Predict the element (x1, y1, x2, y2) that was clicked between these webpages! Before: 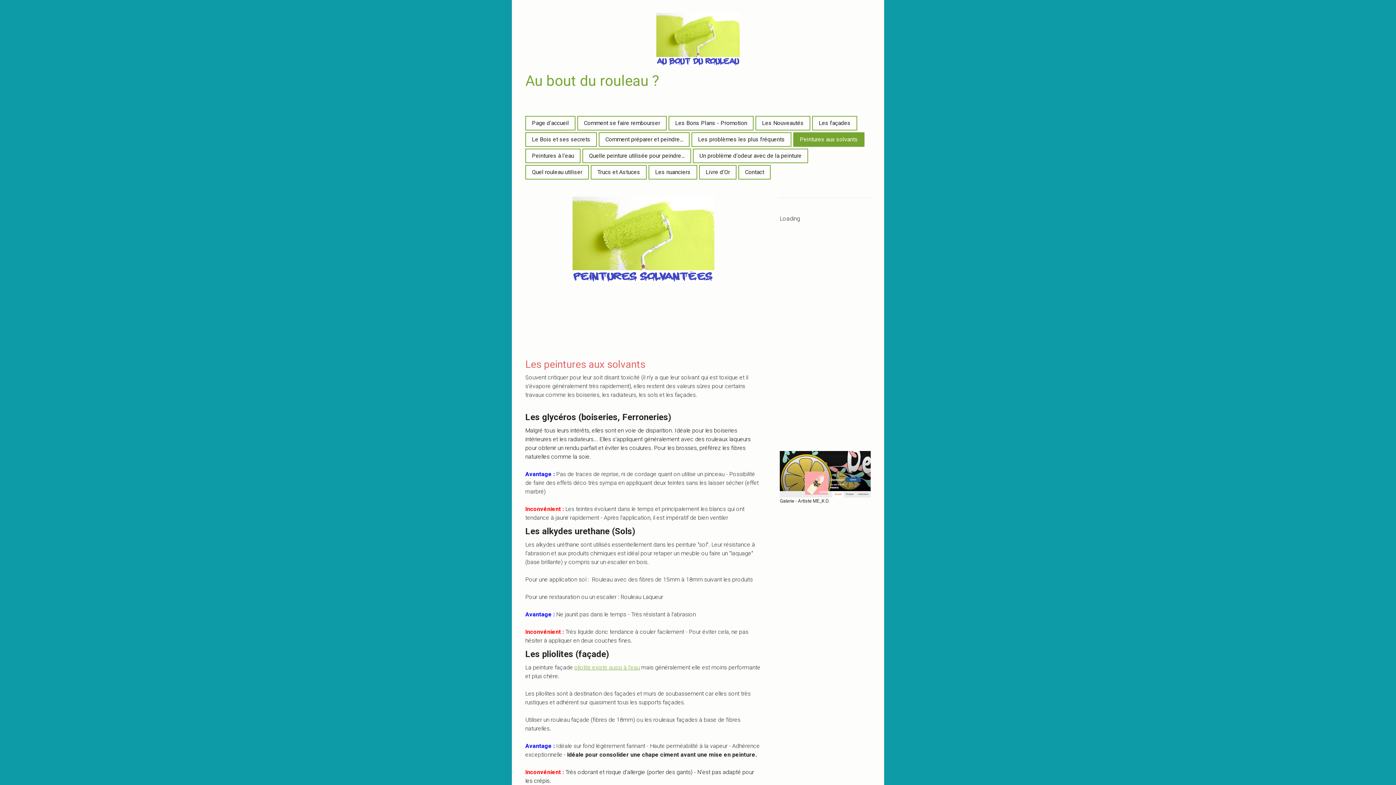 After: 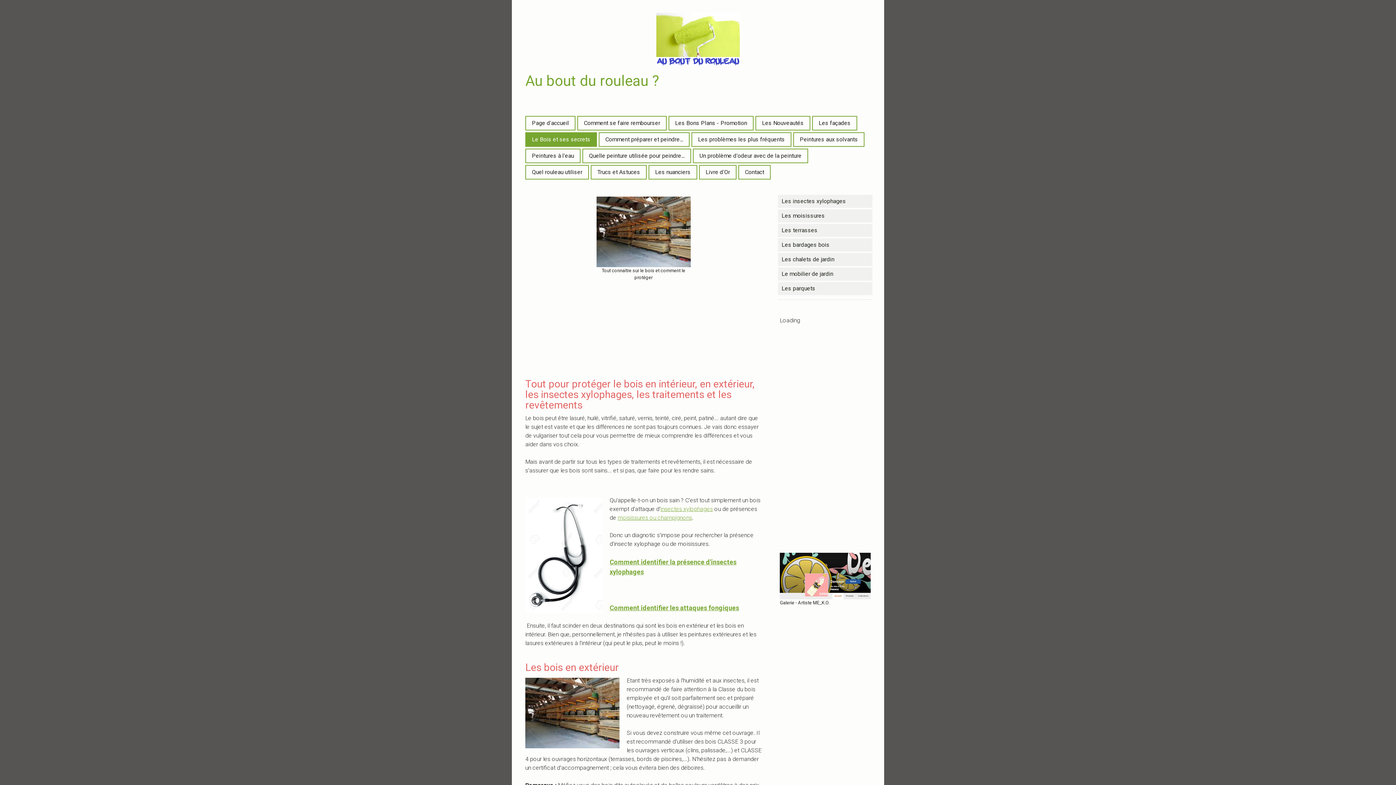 Action: bbox: (526, 133, 596, 146) label: Le Bois et ses secrets